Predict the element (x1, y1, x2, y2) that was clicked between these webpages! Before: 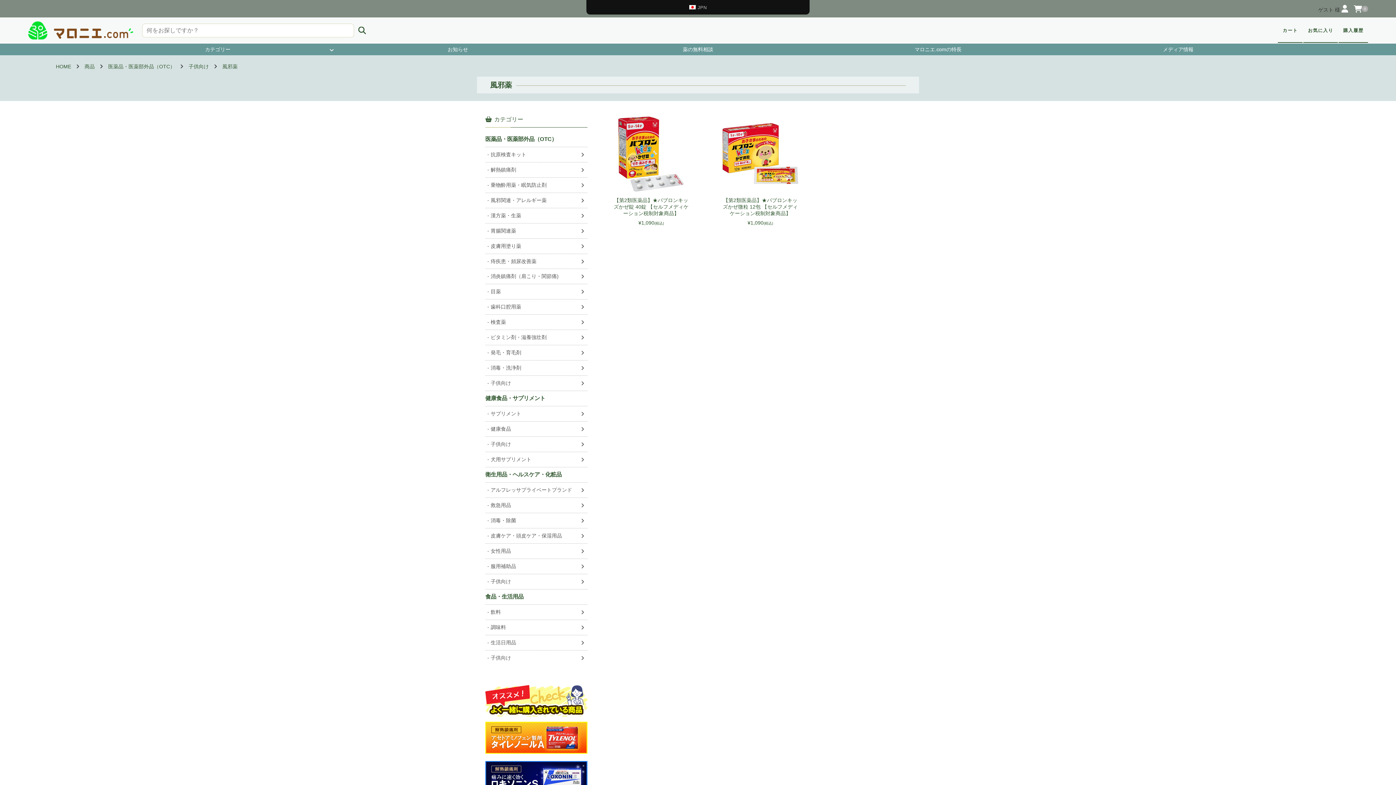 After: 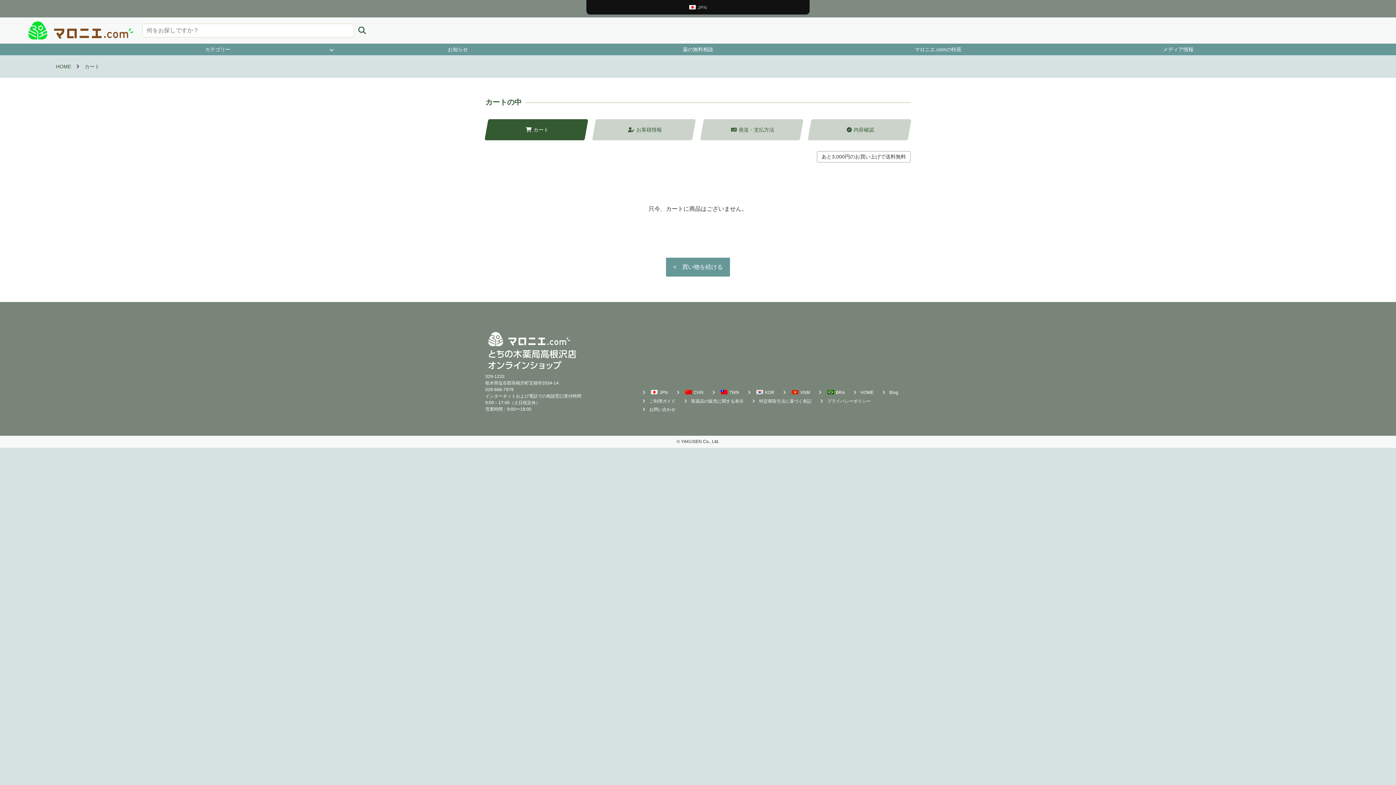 Action: label: カート bbox: (1278, 18, 1302, 42)